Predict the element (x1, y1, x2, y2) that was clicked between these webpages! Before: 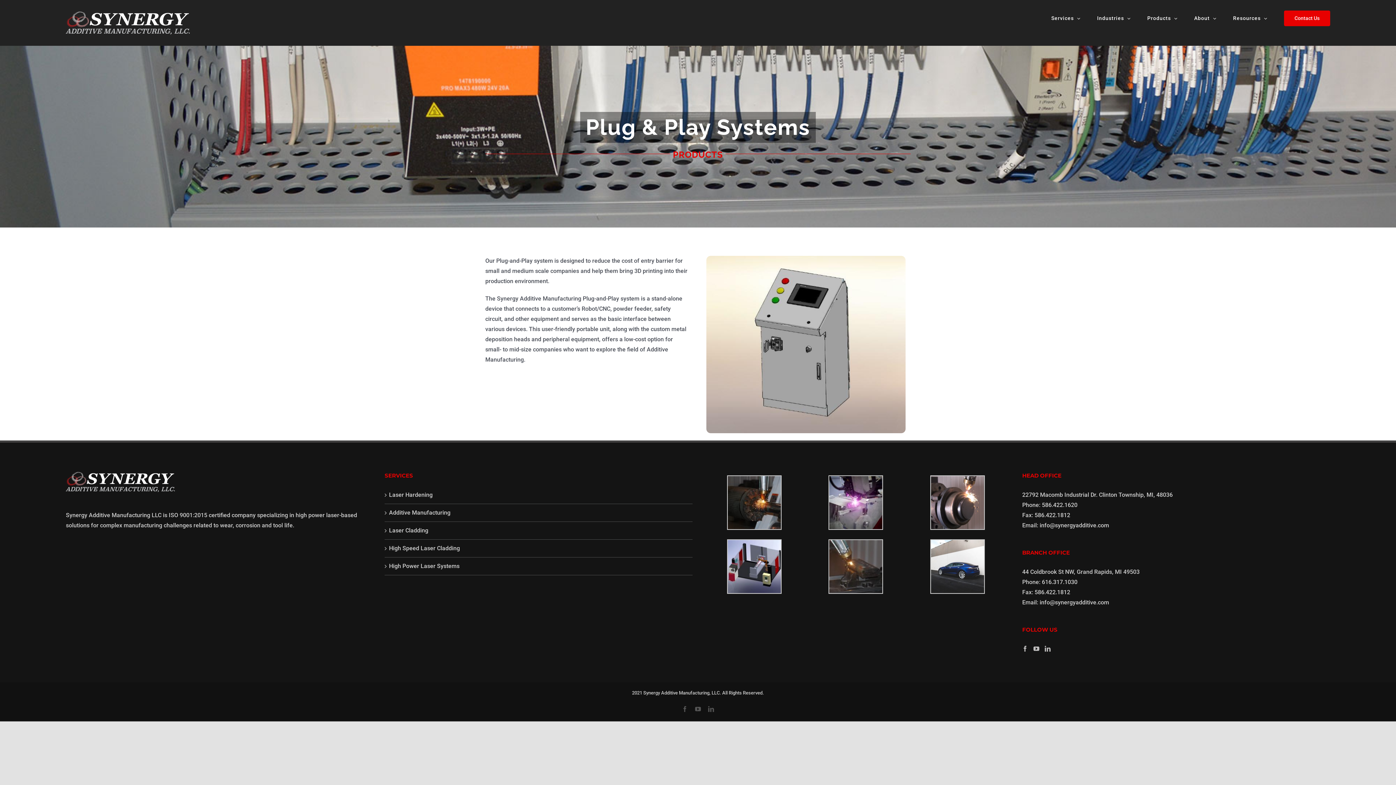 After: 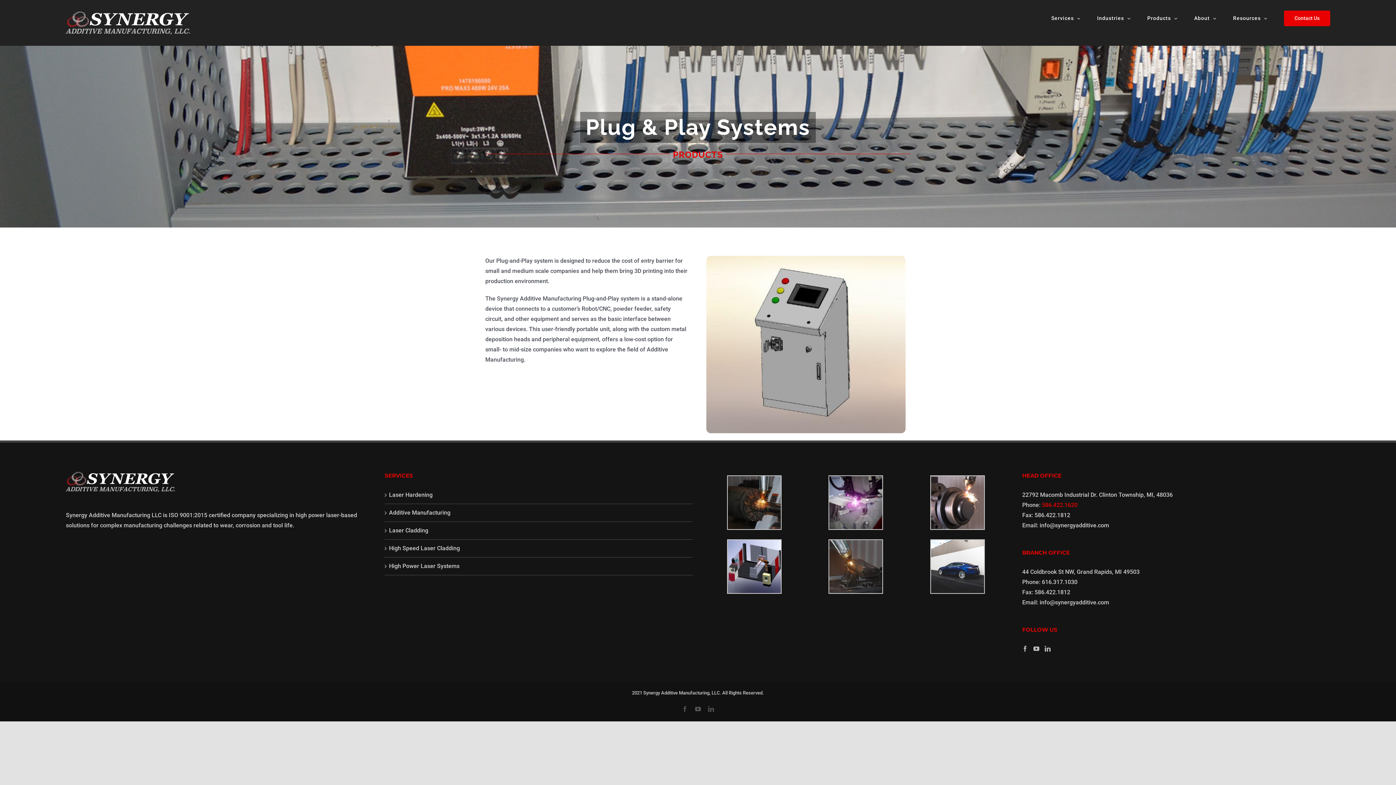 Action: bbox: (1042, 501, 1077, 508) label: 586.422.1620